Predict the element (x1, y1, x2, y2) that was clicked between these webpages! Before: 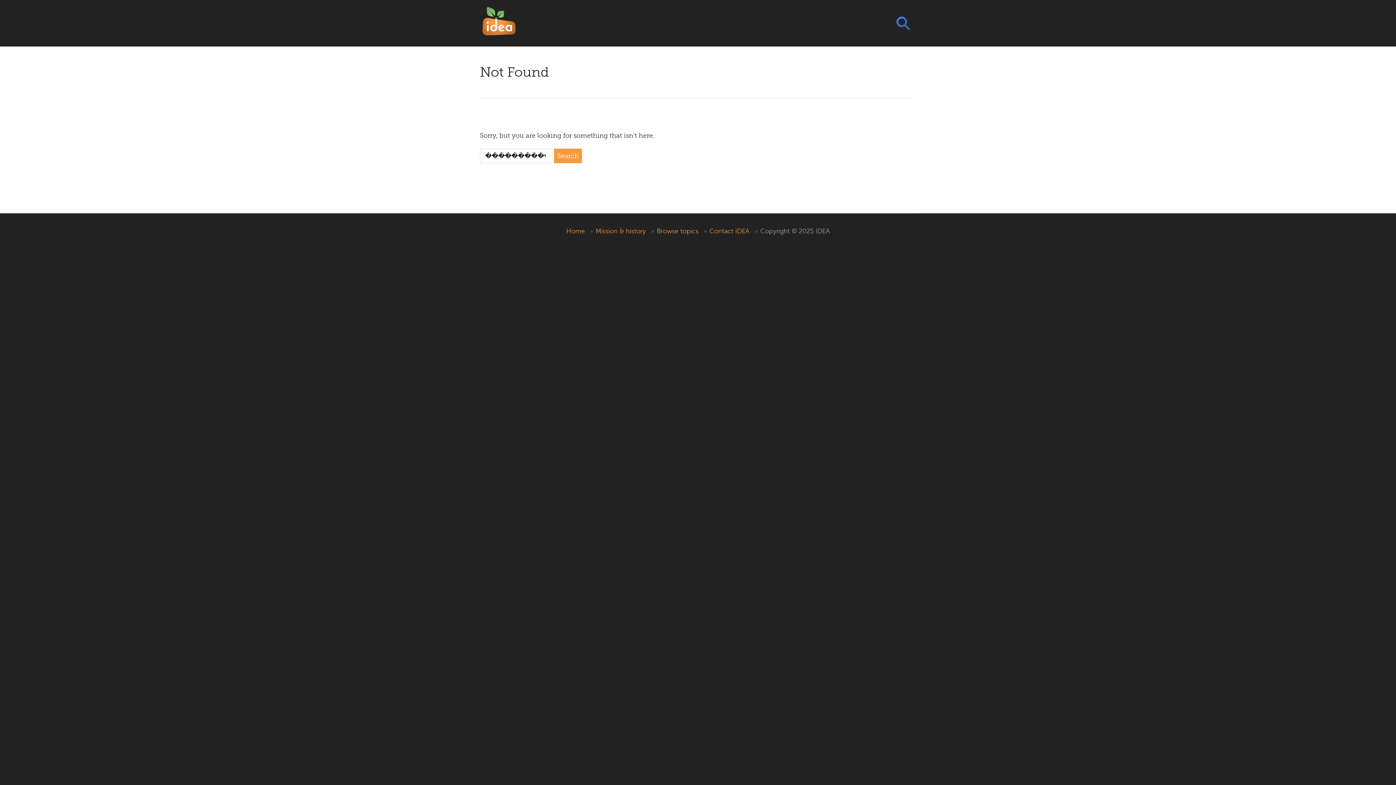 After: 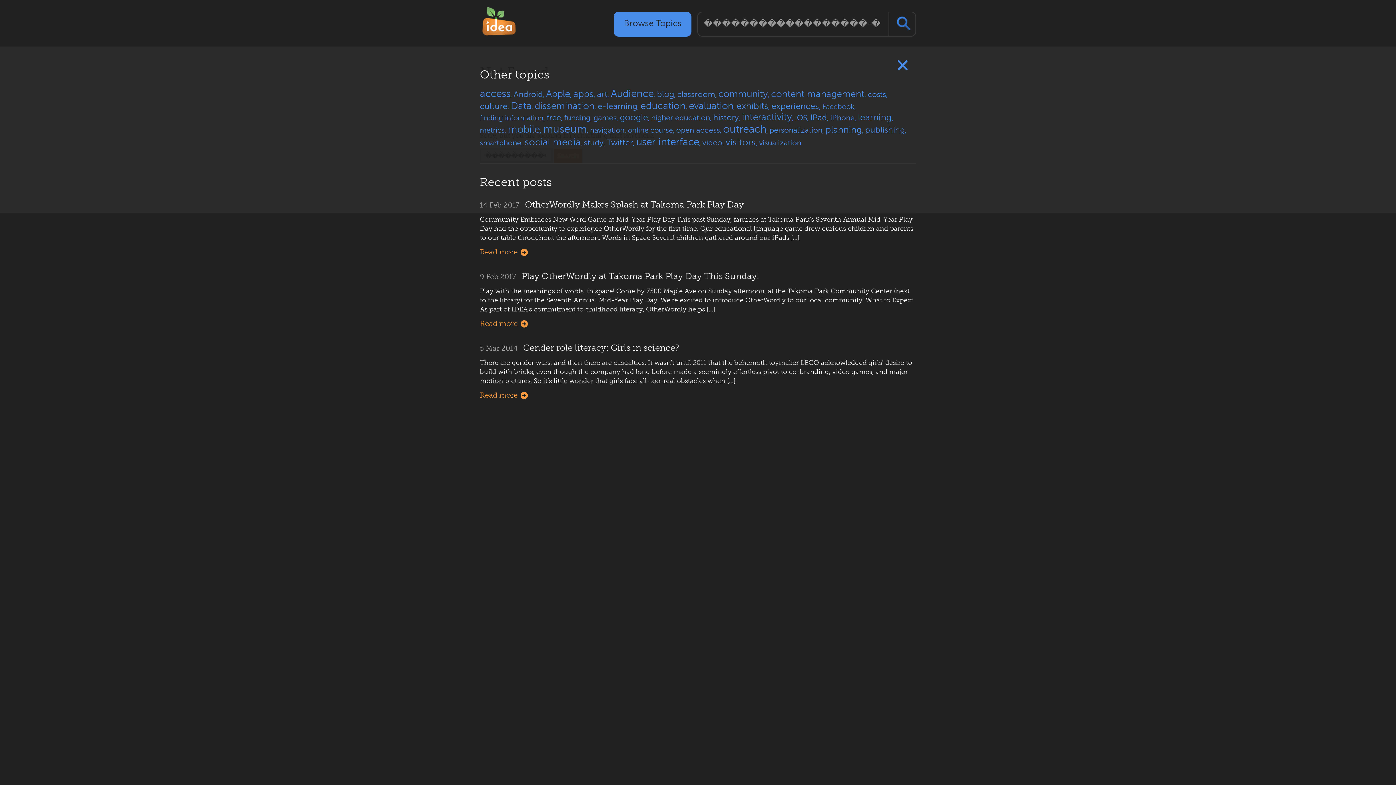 Action: label: Browse topics bbox: (656, 227, 698, 234)